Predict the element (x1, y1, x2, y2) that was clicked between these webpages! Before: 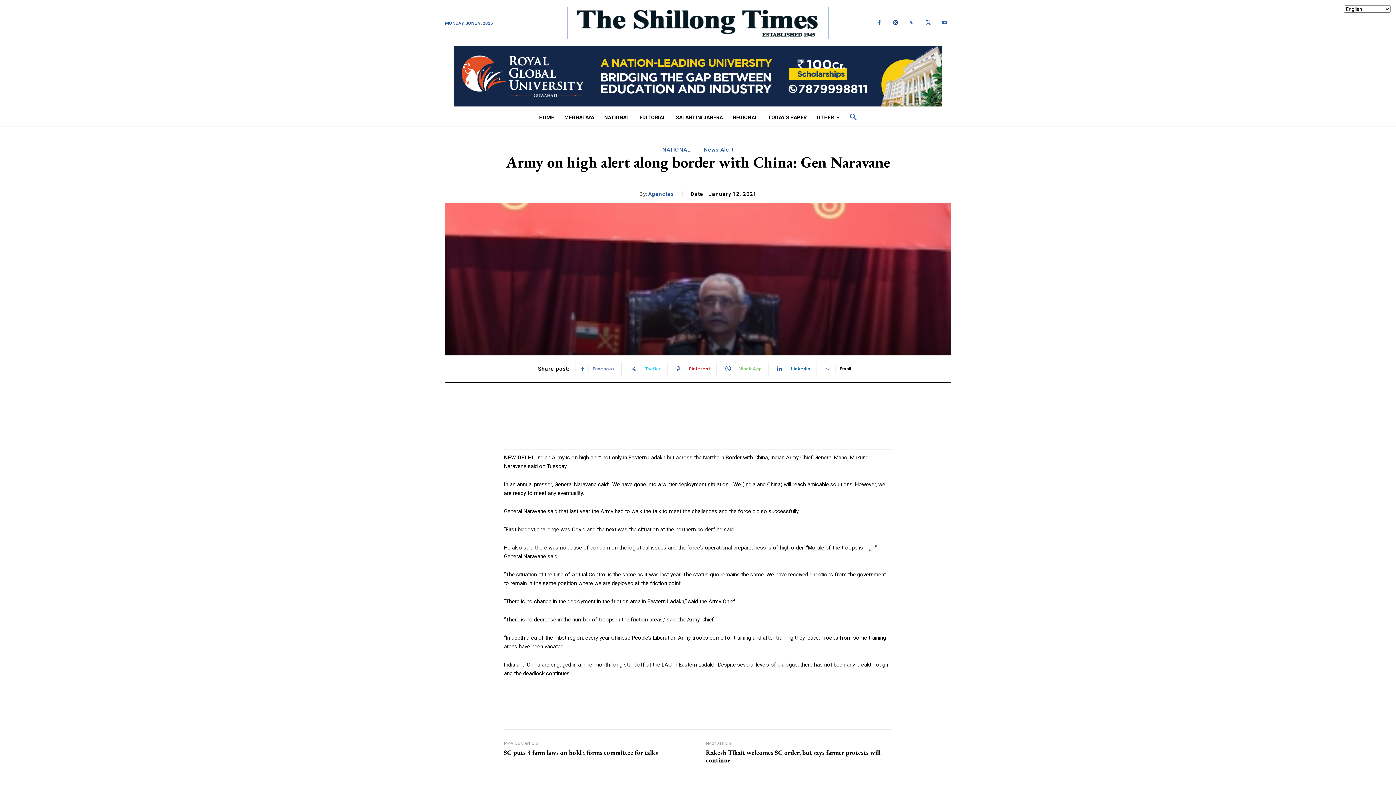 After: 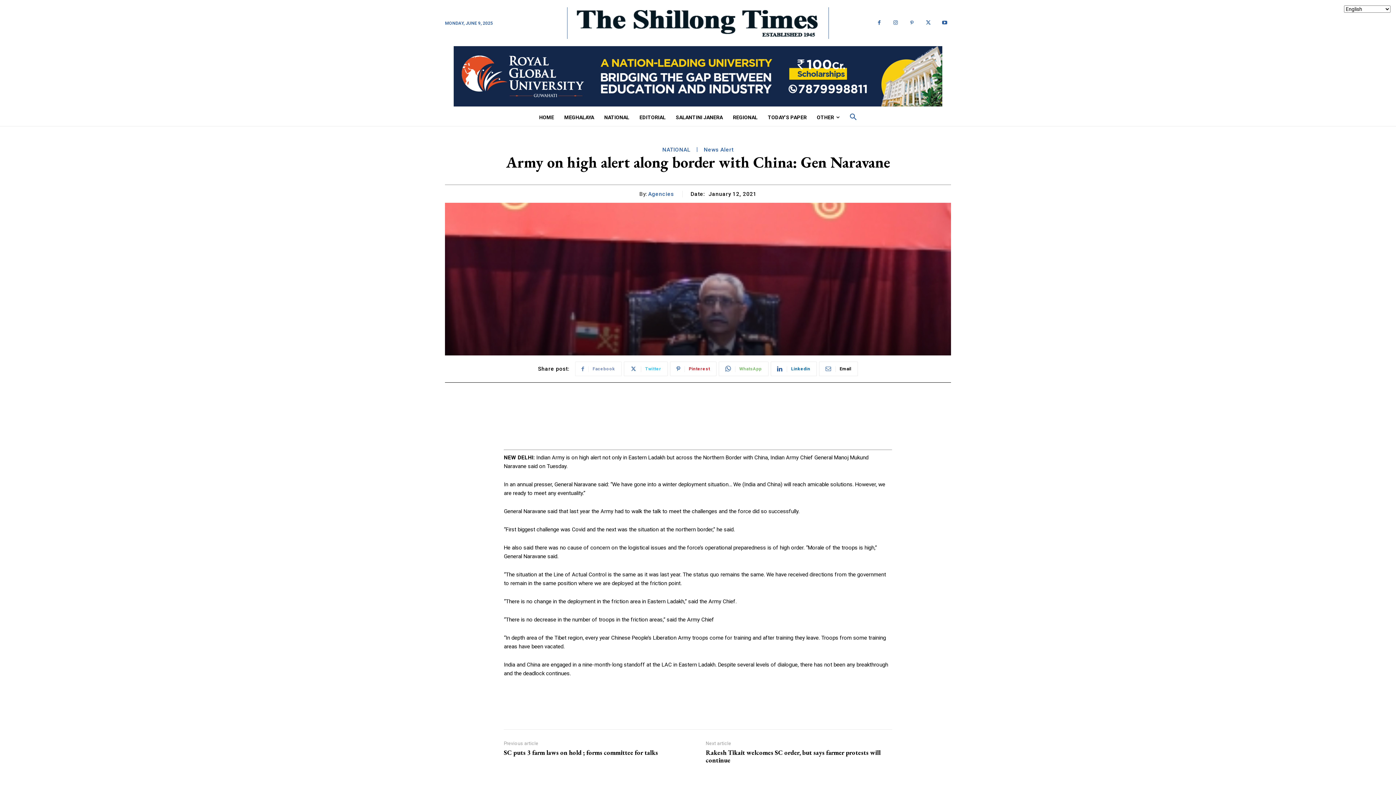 Action: label: Facebook bbox: (575, 361, 621, 376)